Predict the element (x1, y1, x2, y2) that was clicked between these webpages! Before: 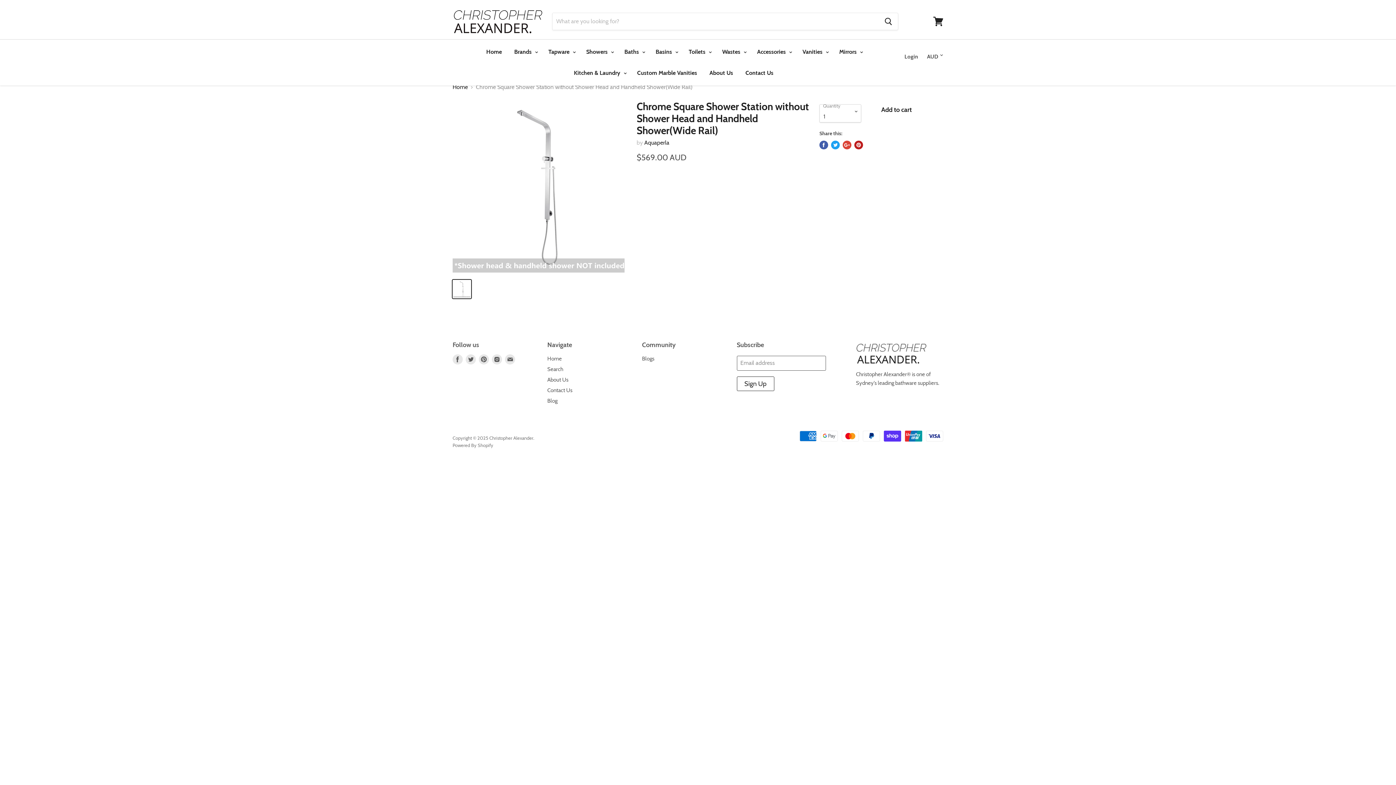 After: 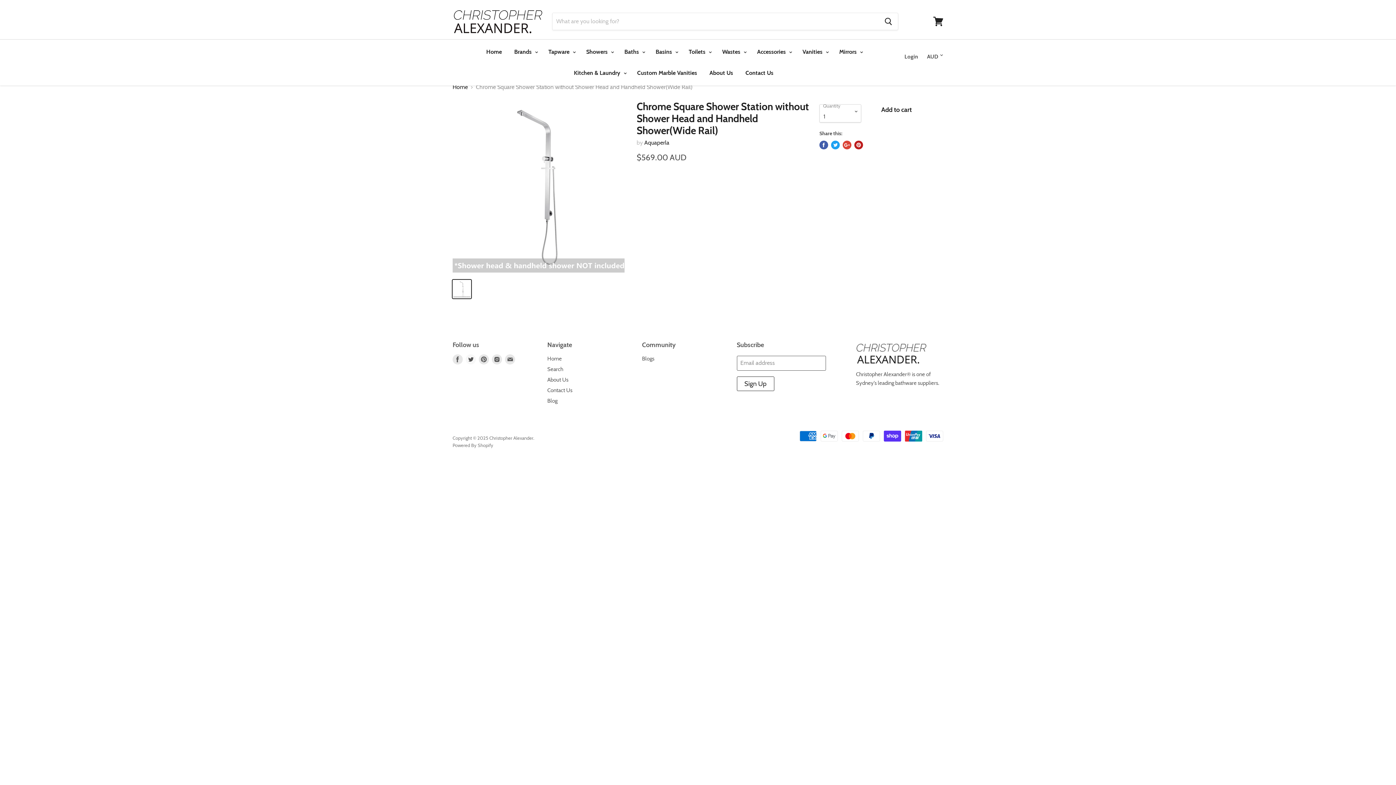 Action: label: Find Us On Twitter bbox: (464, 352, 477, 366)